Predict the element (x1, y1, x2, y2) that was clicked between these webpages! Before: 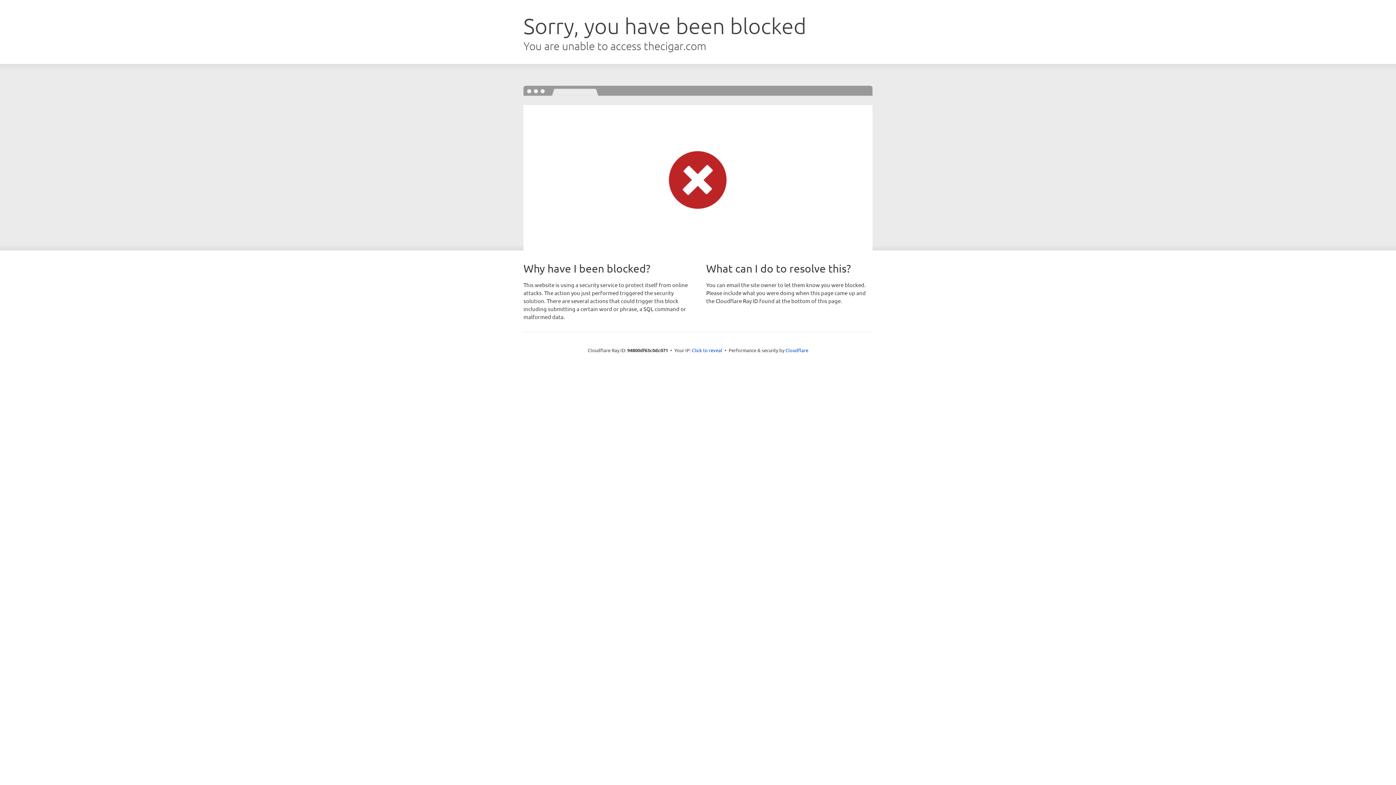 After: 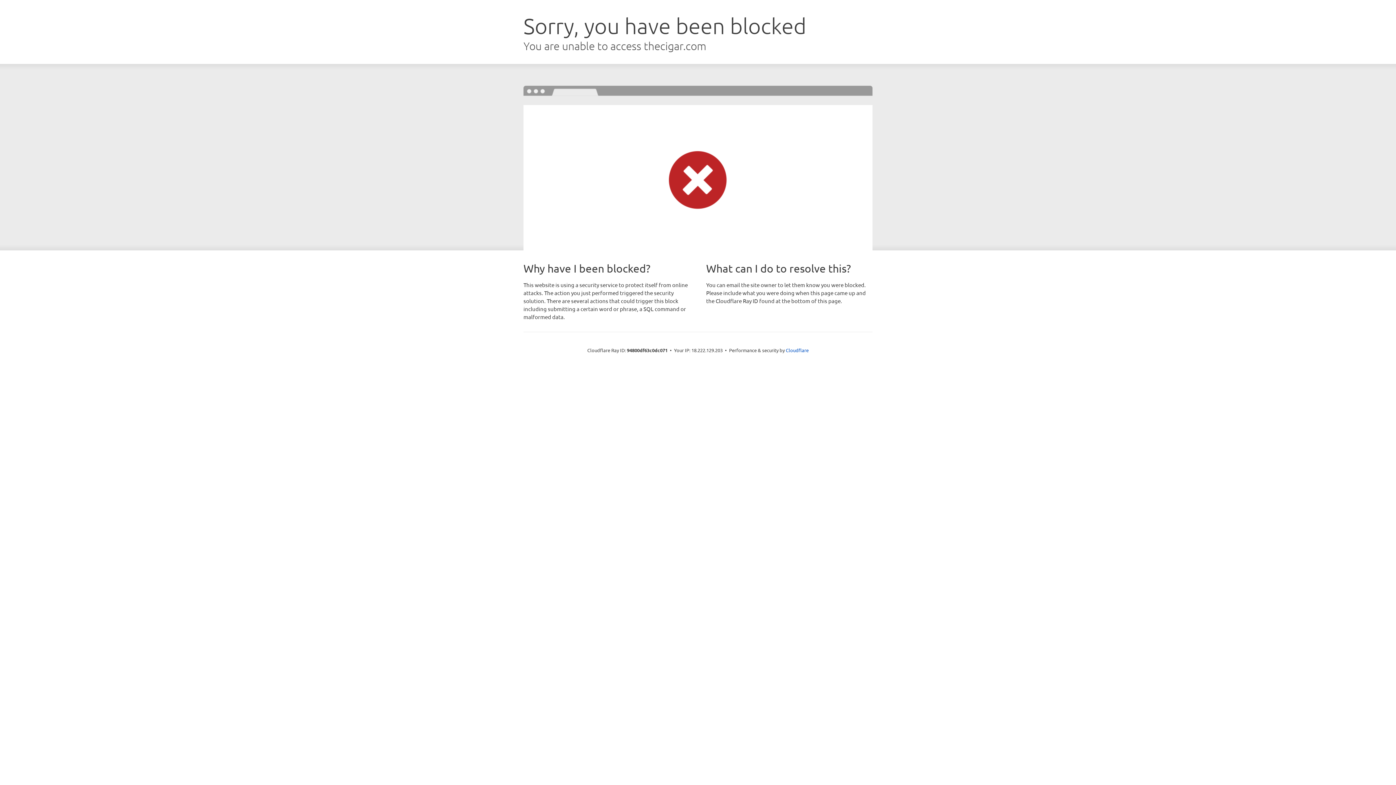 Action: label: Click to reveal bbox: (692, 346, 722, 353)